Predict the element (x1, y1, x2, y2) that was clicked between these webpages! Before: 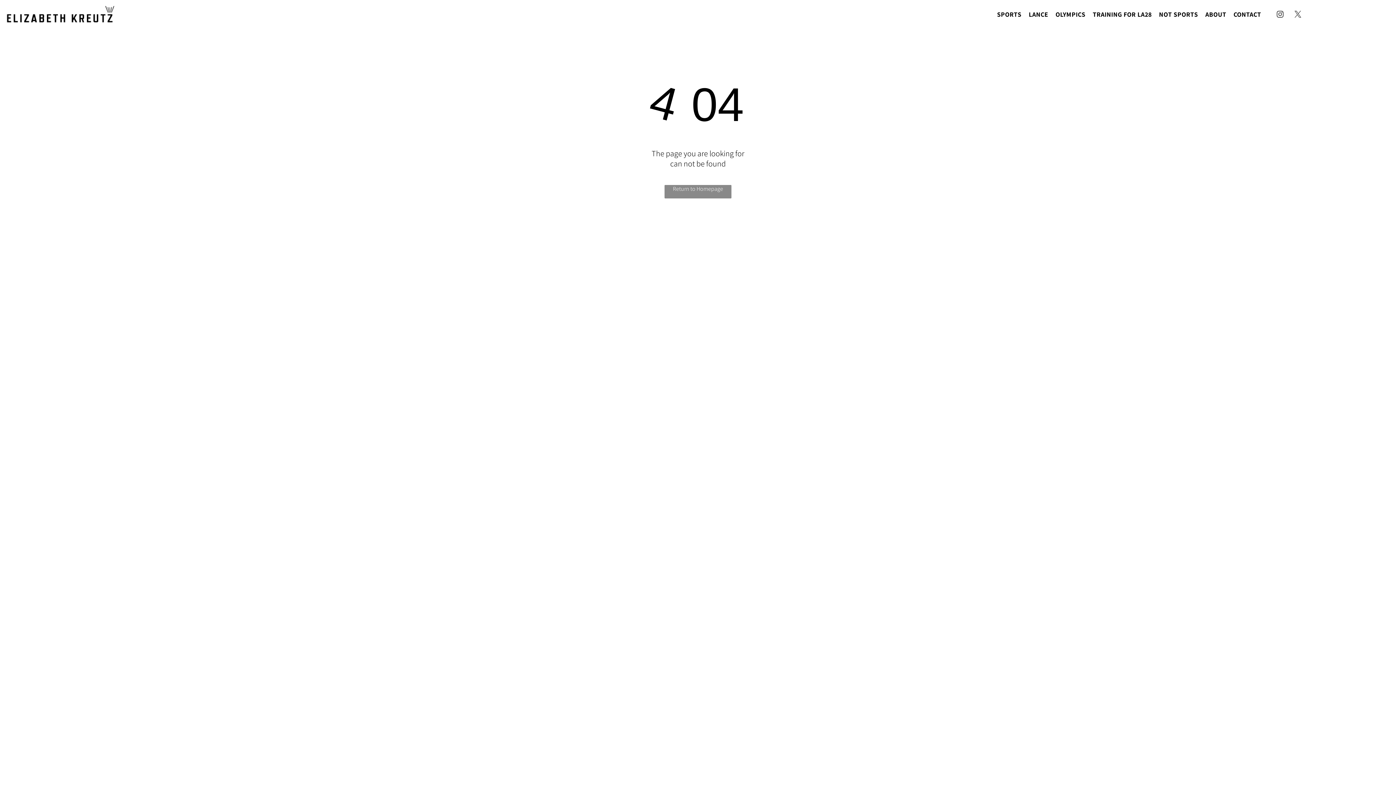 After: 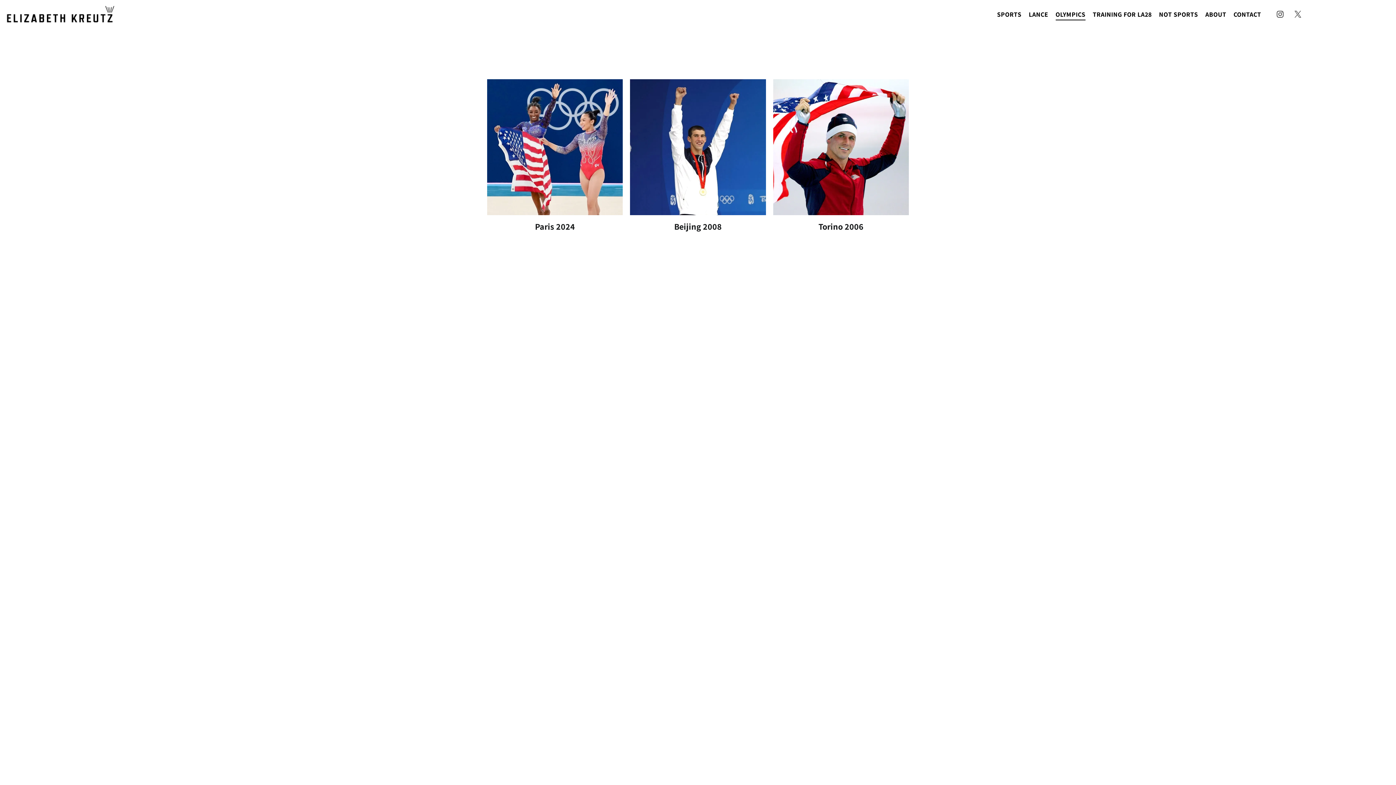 Action: label: OLYMPICS bbox: (1052, 8, 1089, 20)